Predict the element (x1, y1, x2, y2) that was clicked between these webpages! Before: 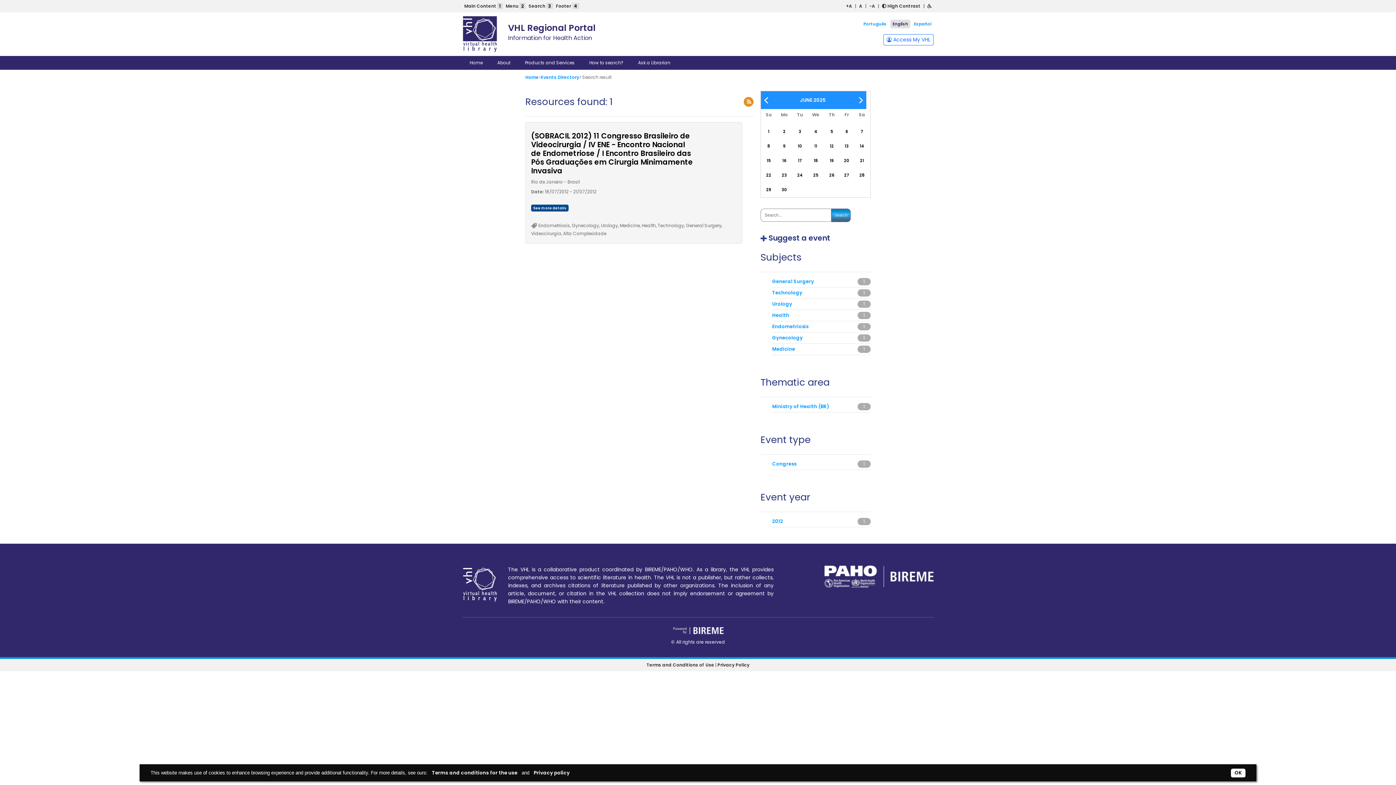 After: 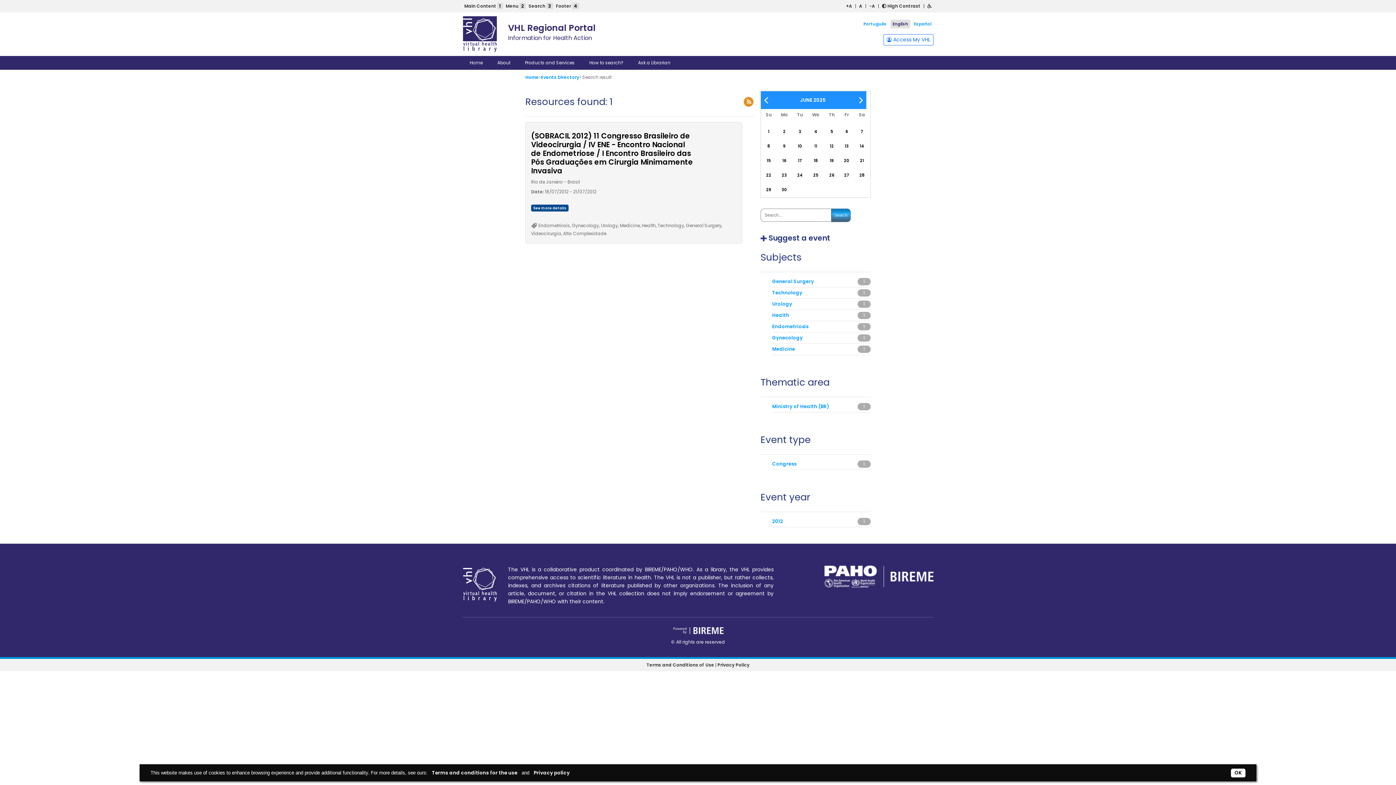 Action: label: Privacy policy bbox: (530, 769, 572, 776)